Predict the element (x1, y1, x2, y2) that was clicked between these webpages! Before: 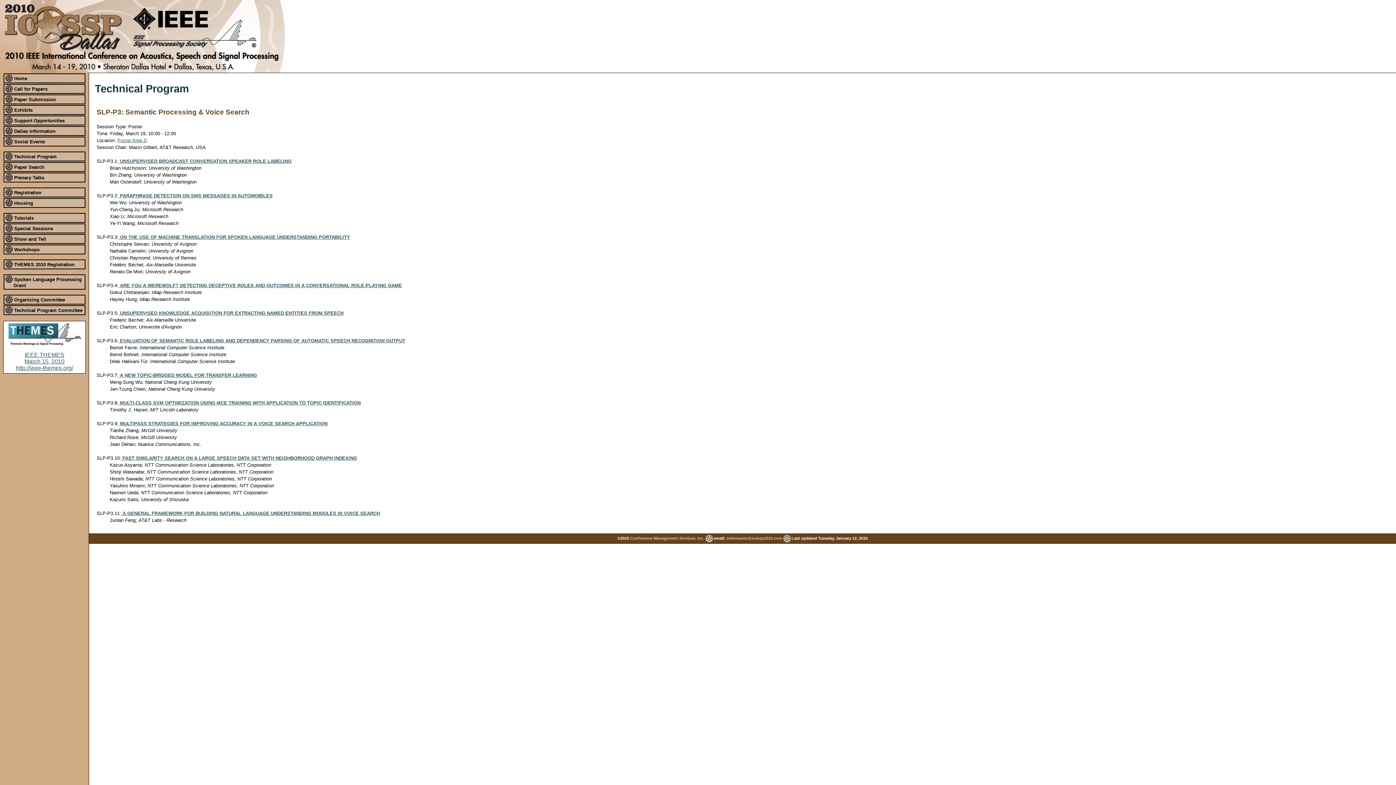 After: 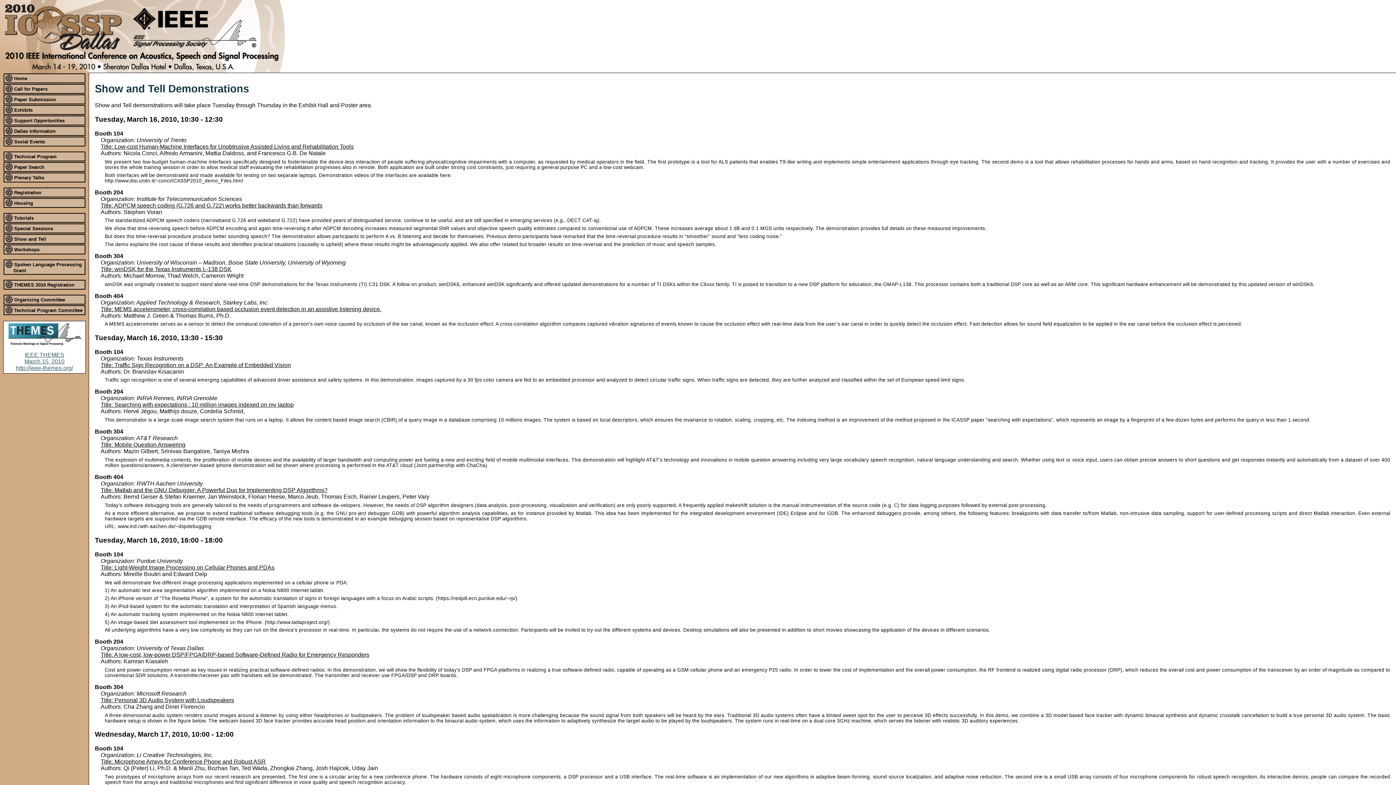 Action: label:  Show and Tell bbox: (3, 234, 85, 244)